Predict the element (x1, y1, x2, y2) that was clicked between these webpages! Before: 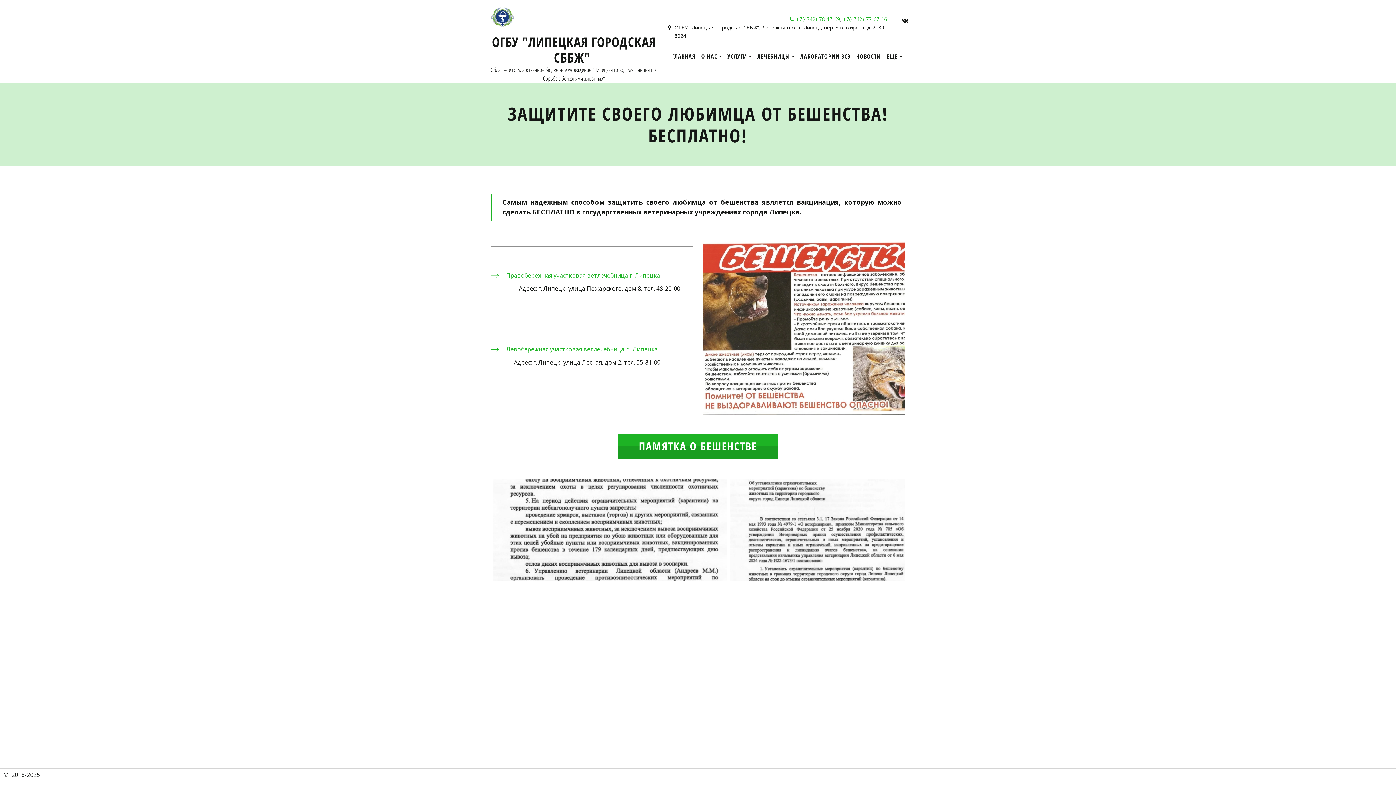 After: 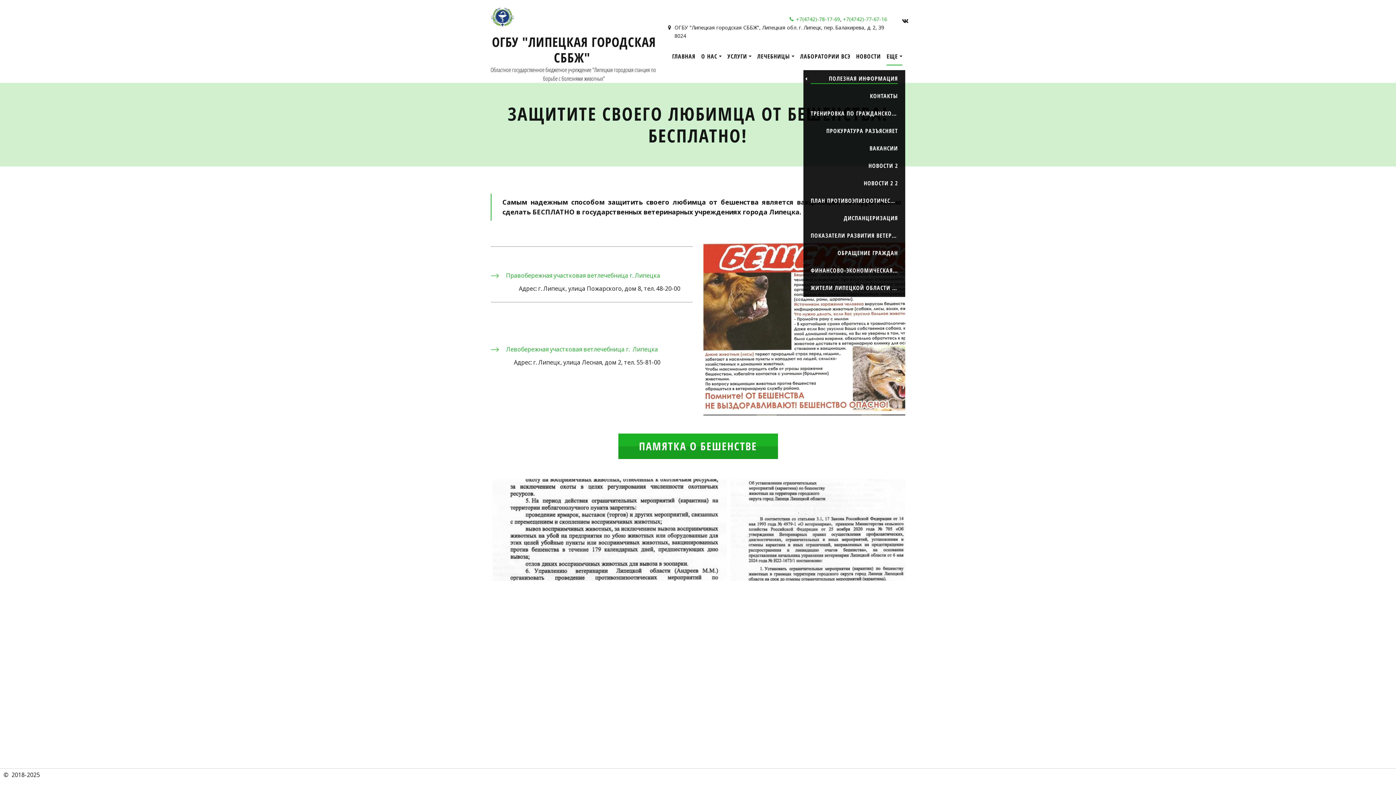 Action: label: ЕЩЕ bbox: (886, 47, 902, 65)